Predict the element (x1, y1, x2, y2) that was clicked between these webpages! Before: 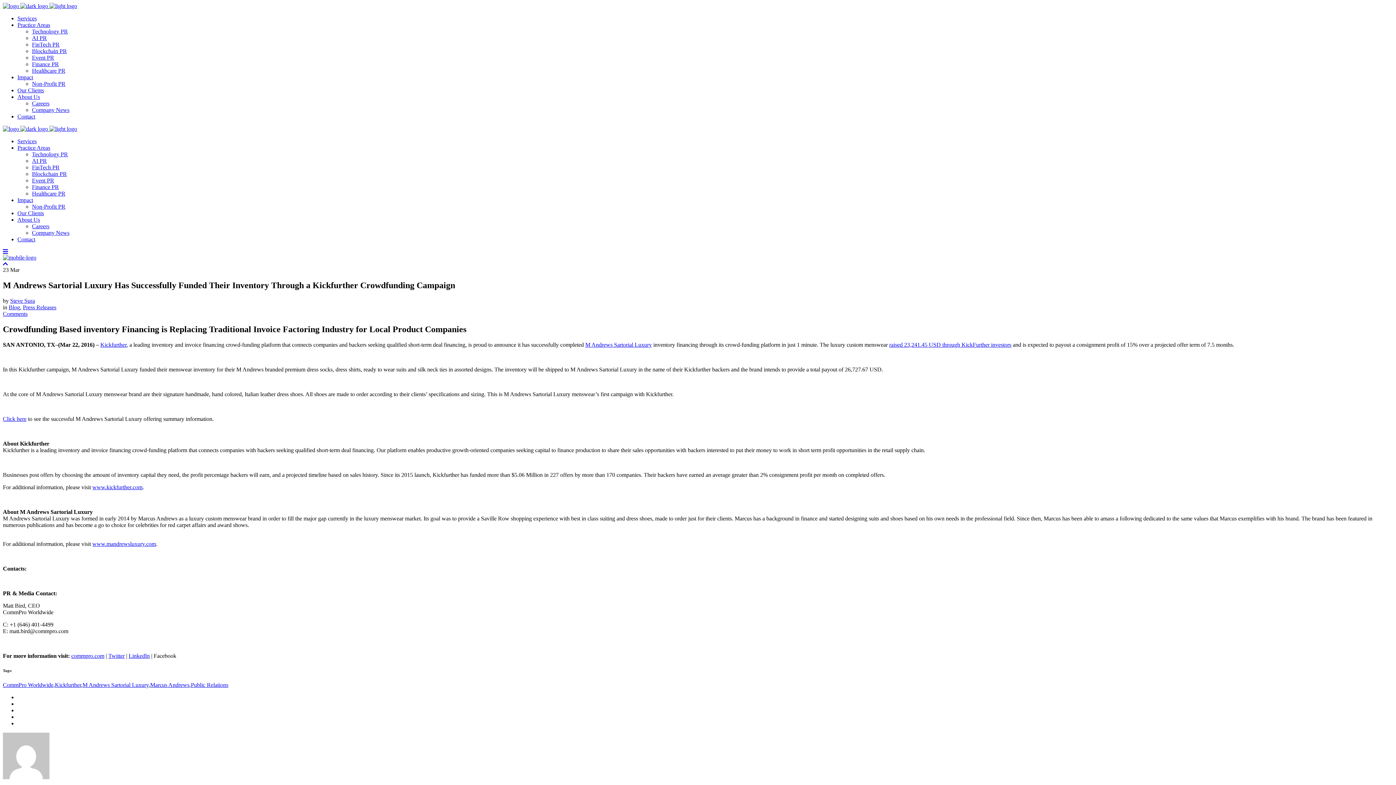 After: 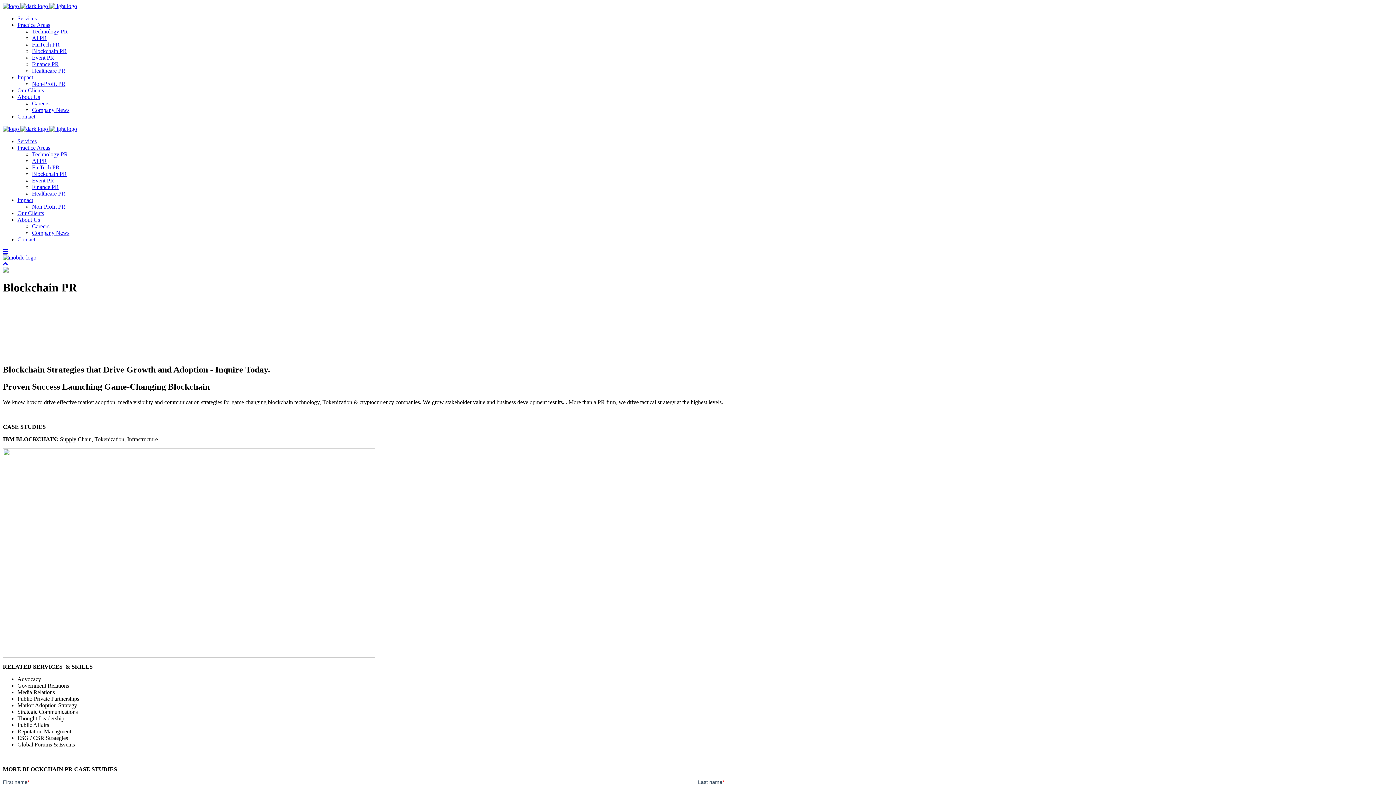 Action: label: Blockchain PR bbox: (32, 170, 66, 177)